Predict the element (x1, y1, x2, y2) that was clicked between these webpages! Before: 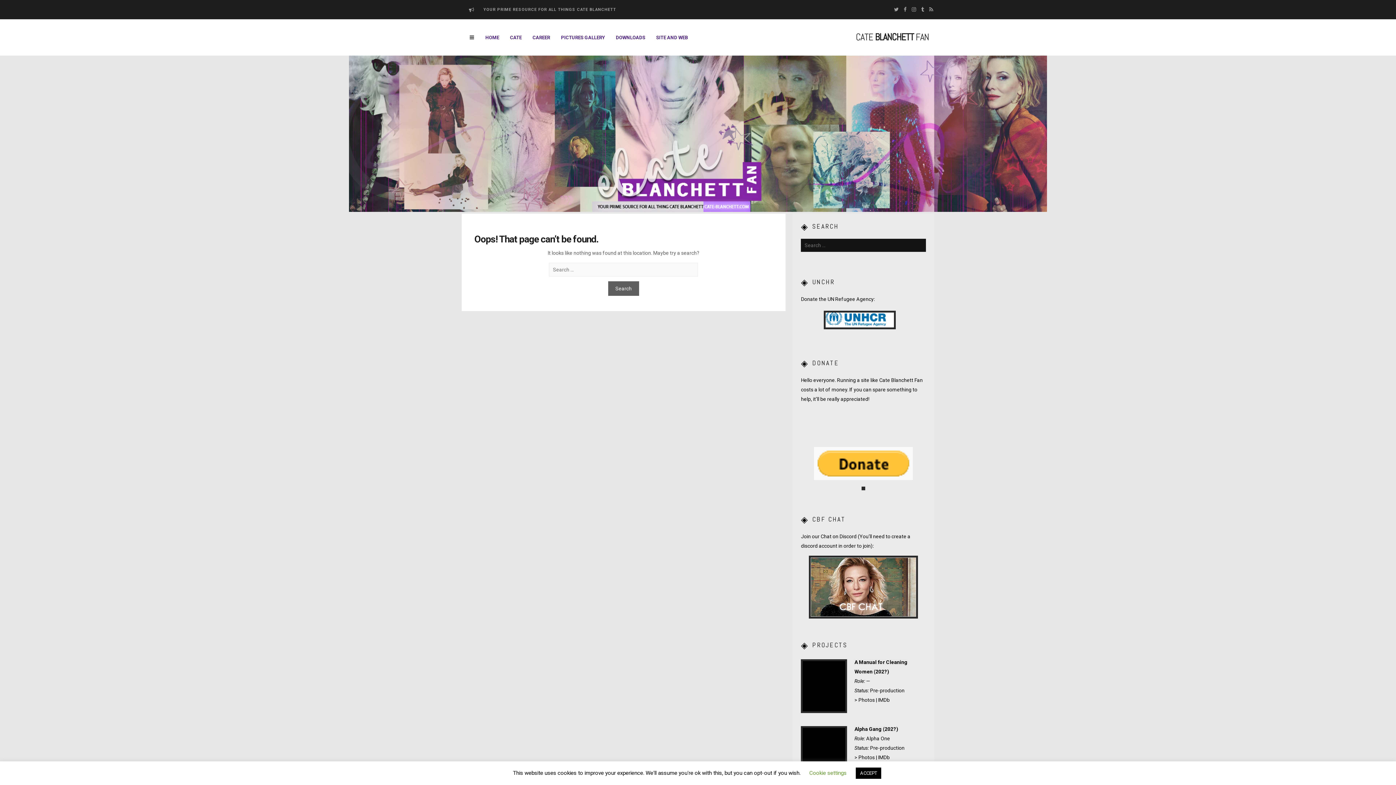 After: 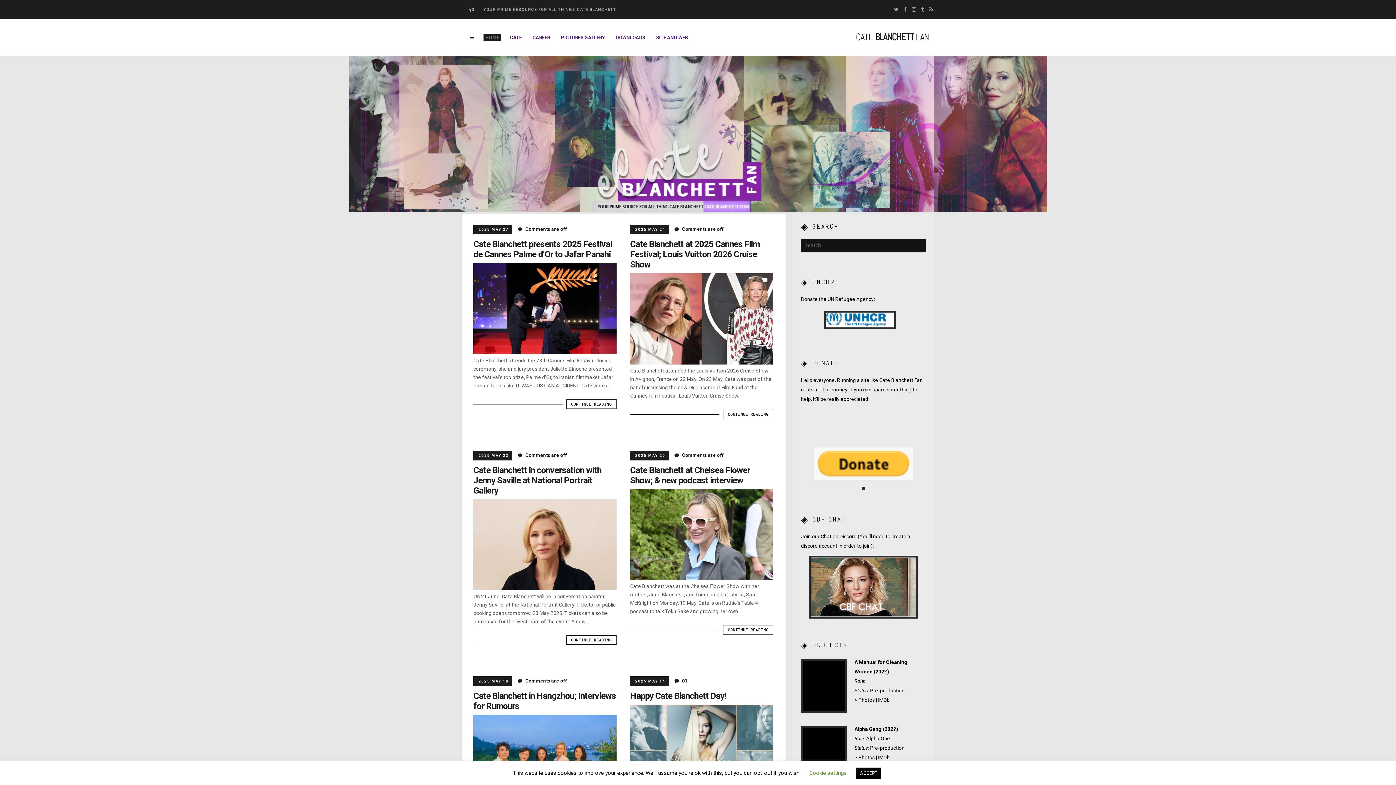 Action: label: HOME bbox: (483, 34, 501, 41)